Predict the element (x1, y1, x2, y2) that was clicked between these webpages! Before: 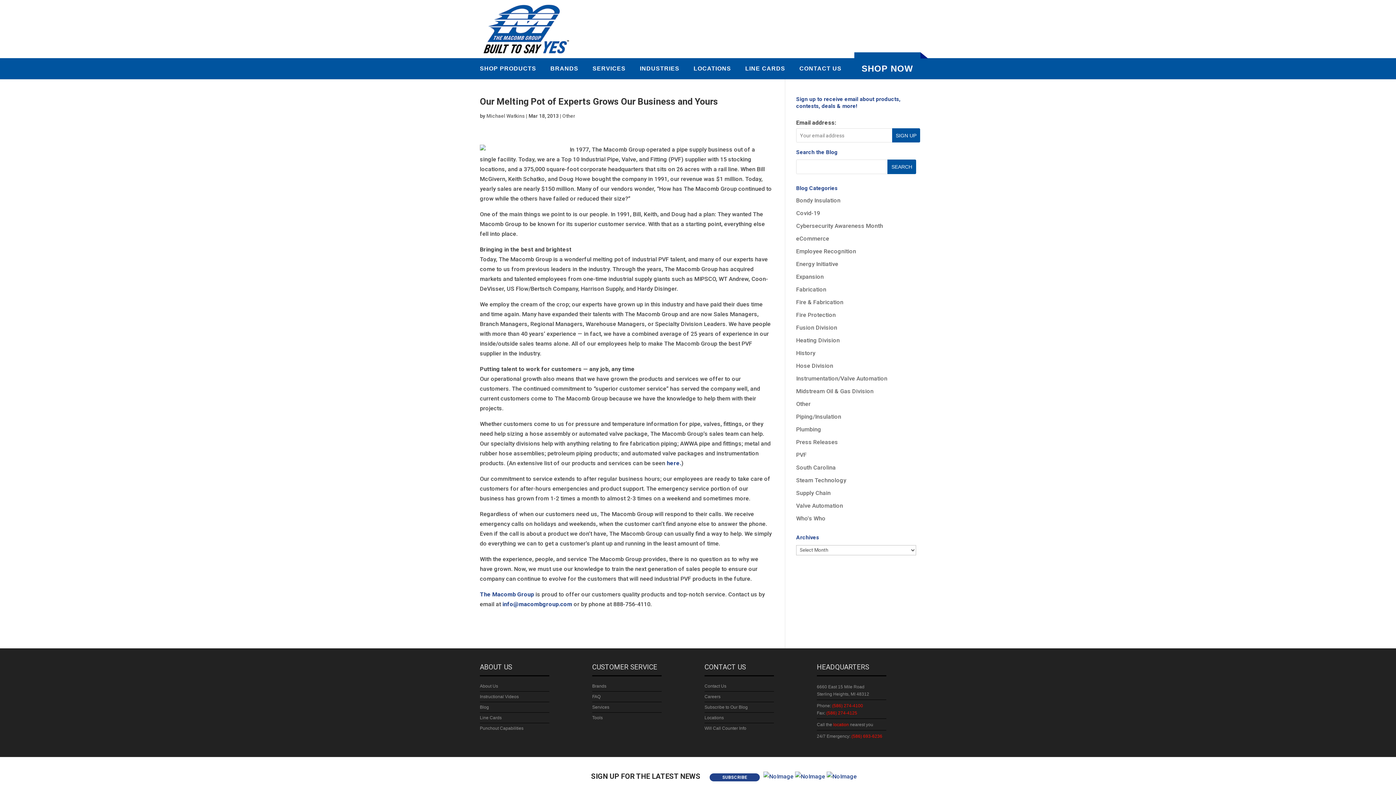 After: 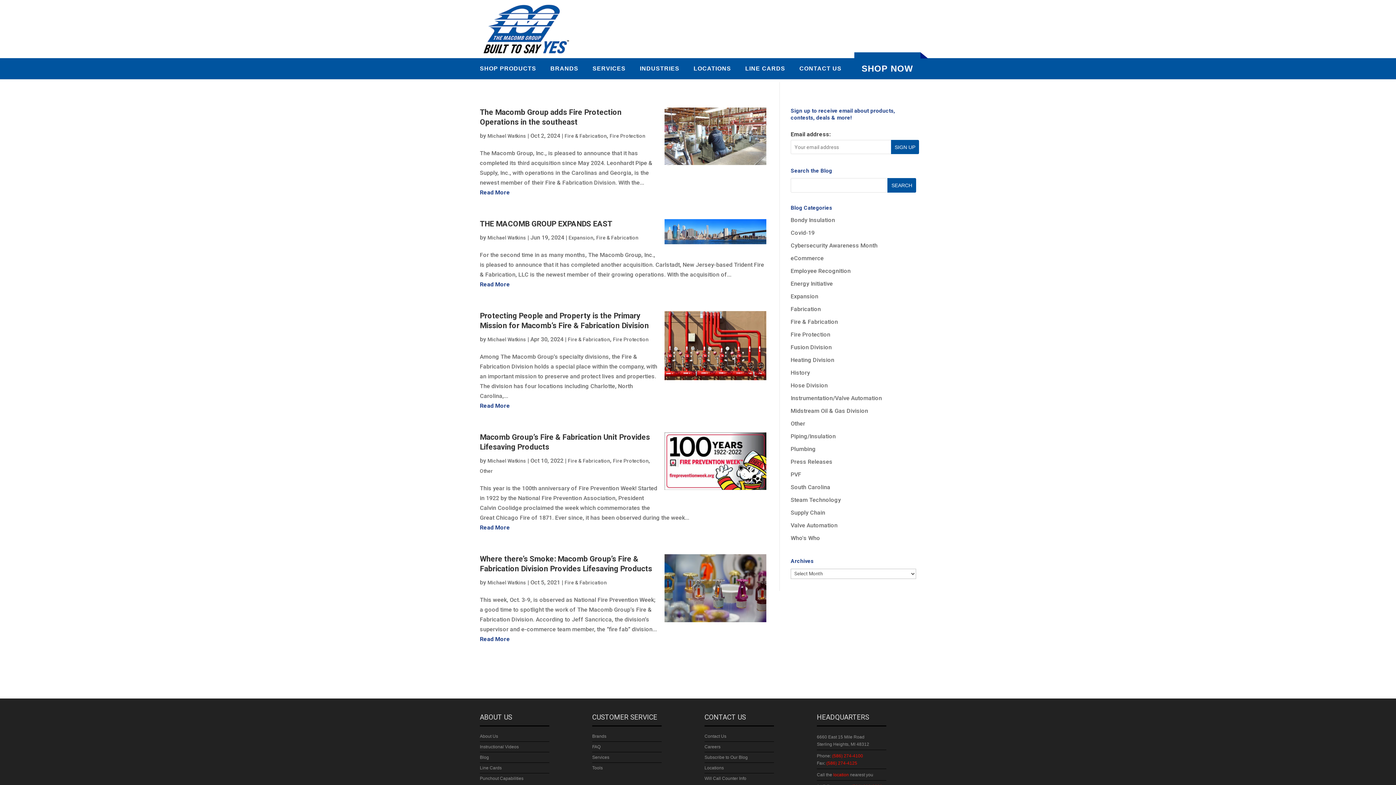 Action: label: Fire & Fabrication bbox: (796, 298, 843, 305)